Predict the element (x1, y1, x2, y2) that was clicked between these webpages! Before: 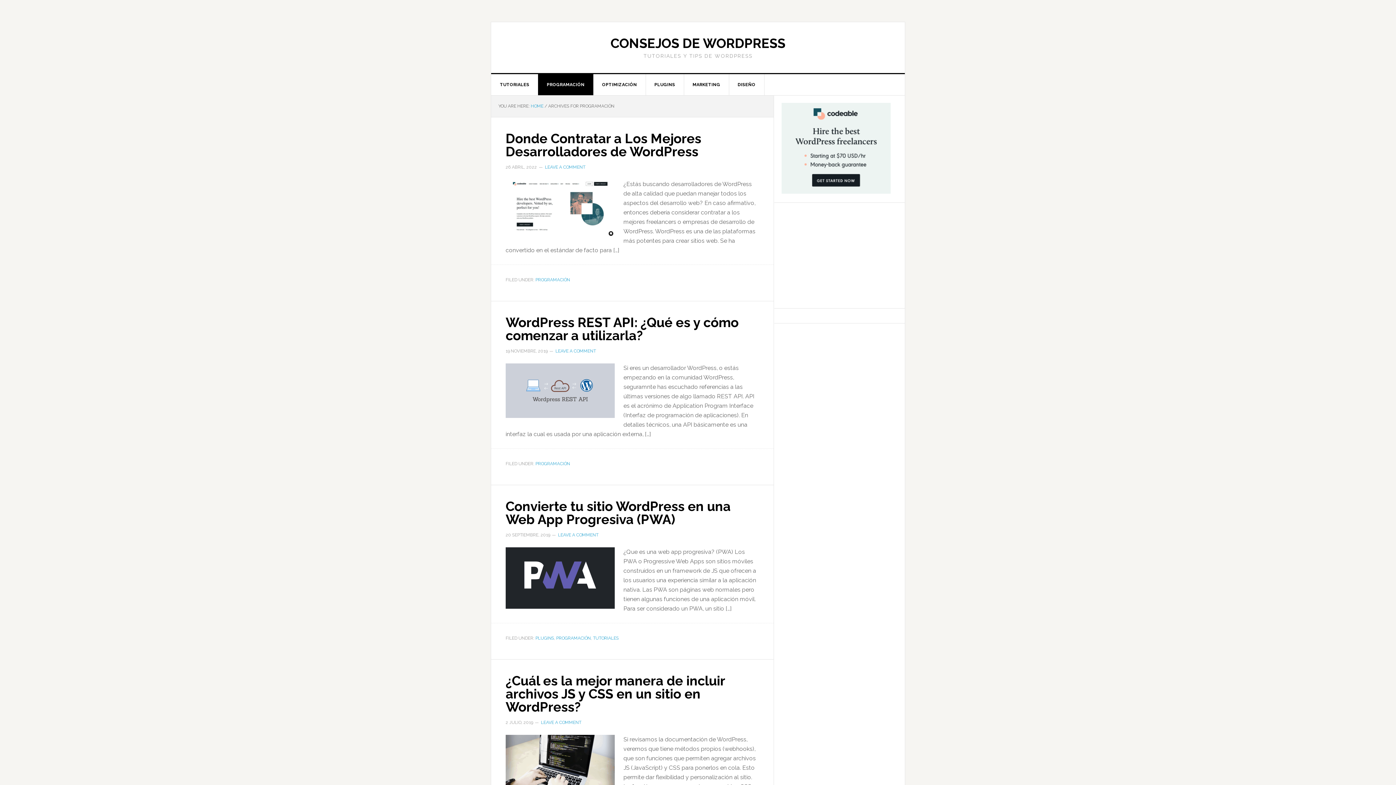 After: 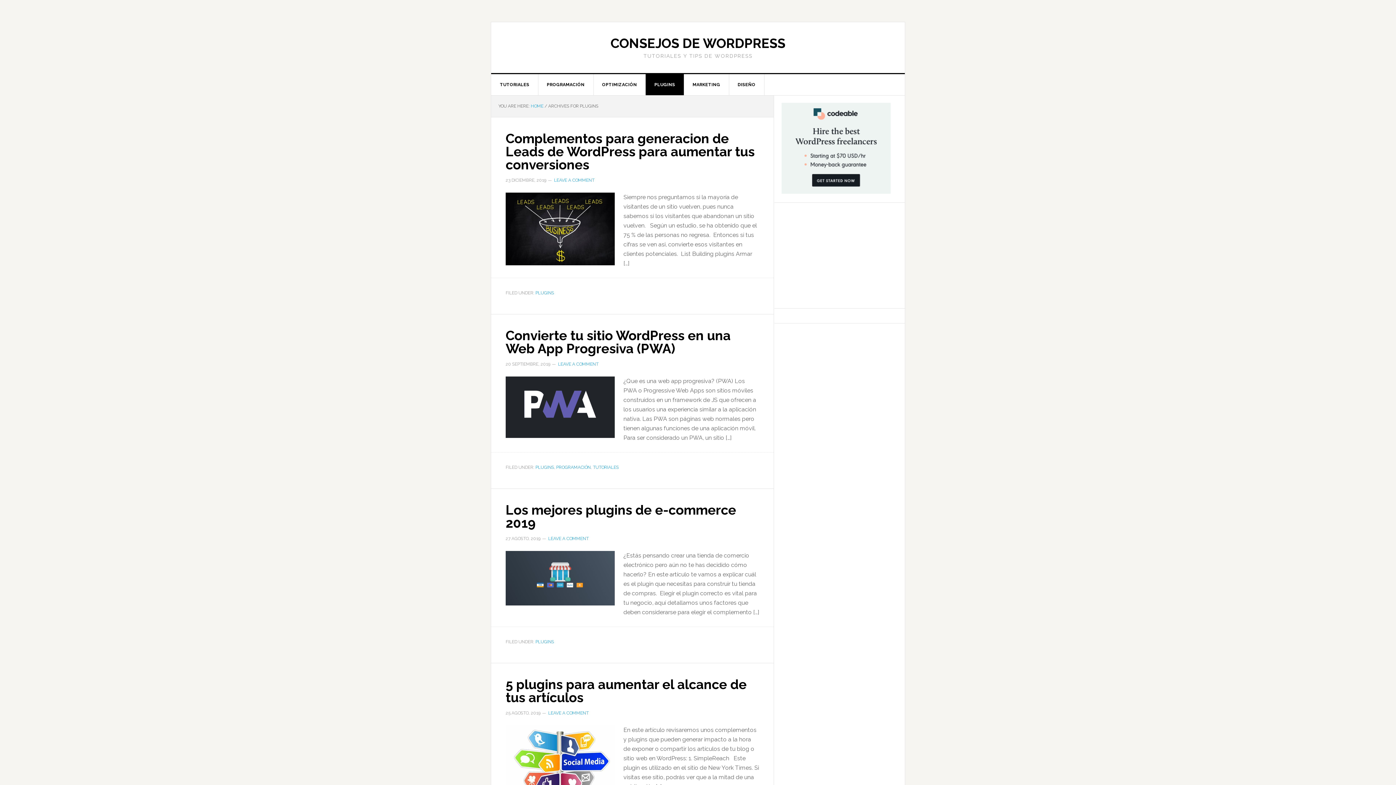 Action: label: PLUGINS bbox: (535, 636, 554, 641)